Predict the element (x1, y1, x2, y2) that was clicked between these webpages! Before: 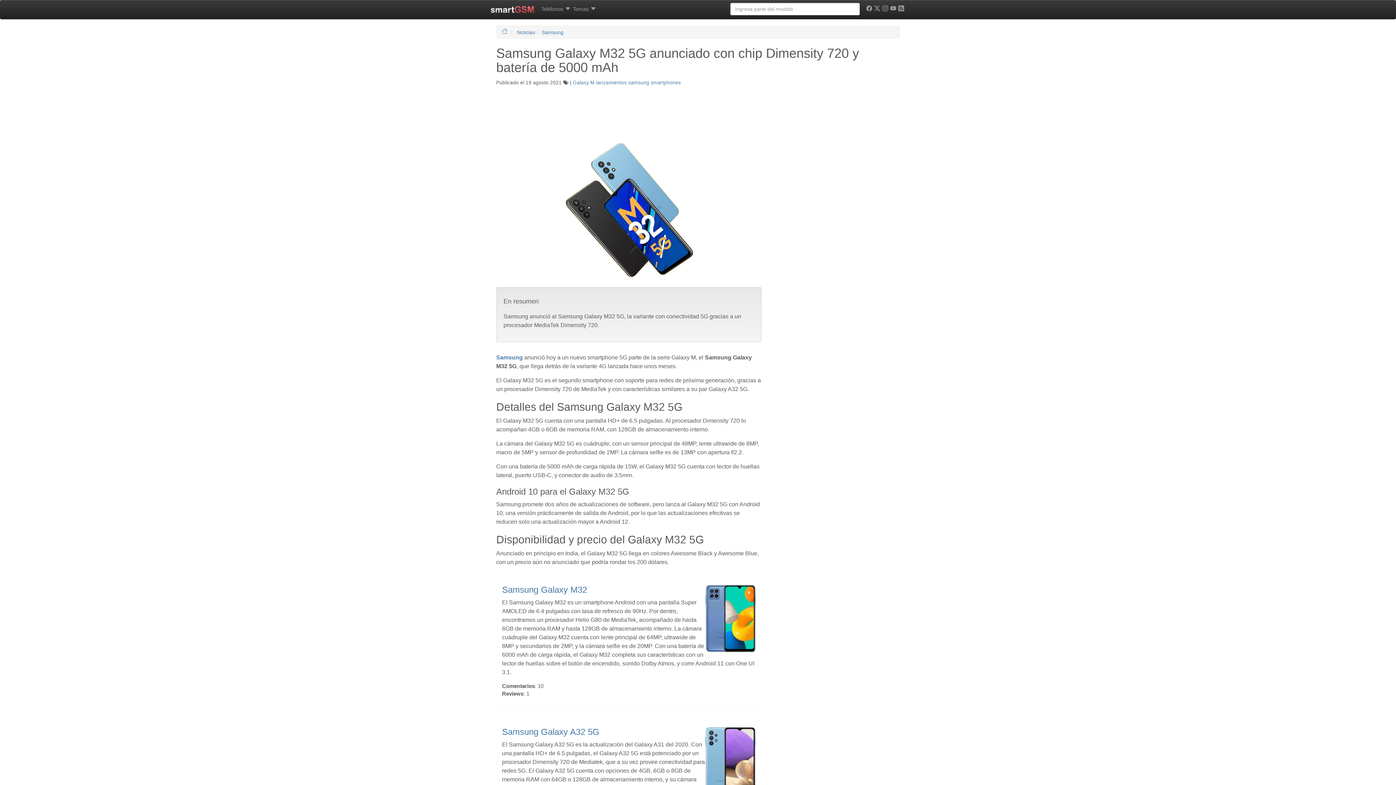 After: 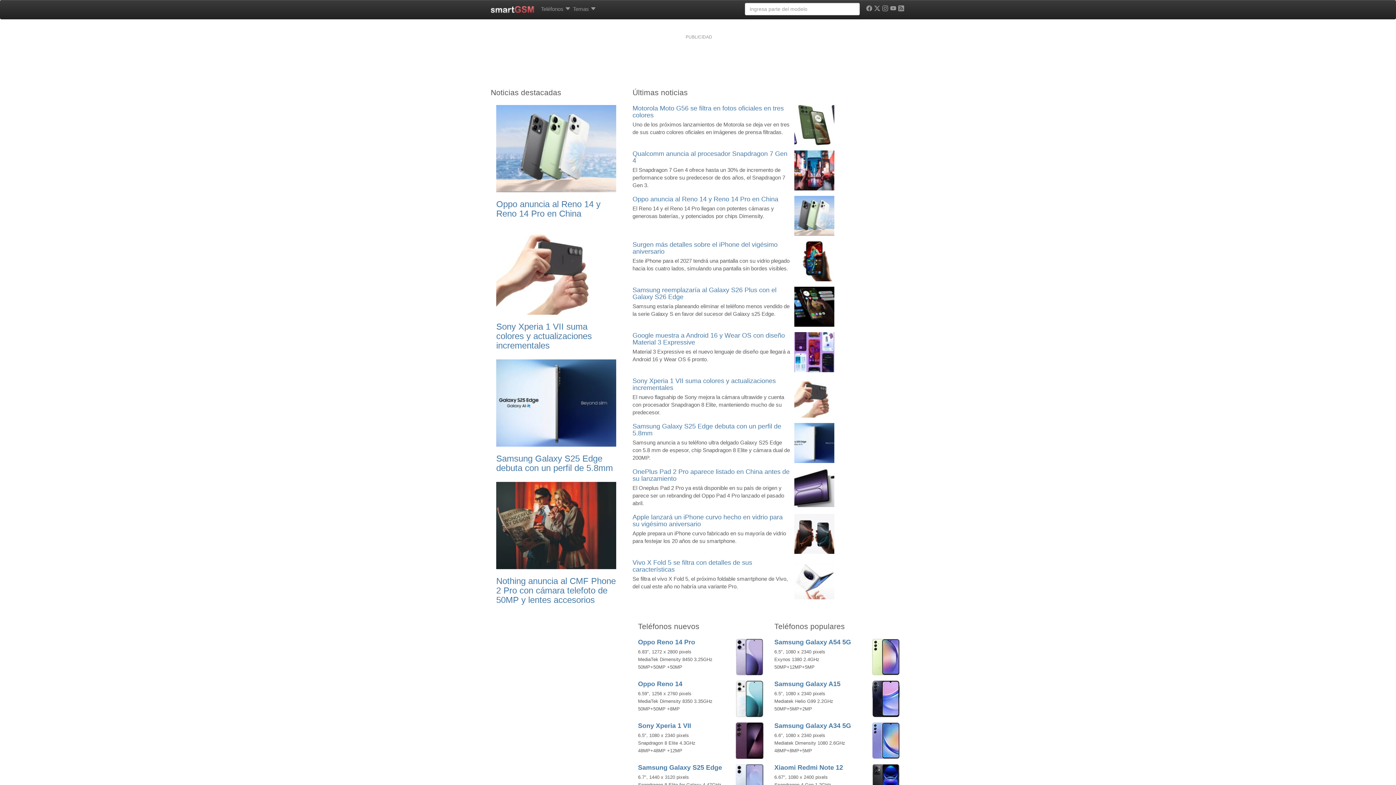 Action: bbox: (485, 0, 540, 18)